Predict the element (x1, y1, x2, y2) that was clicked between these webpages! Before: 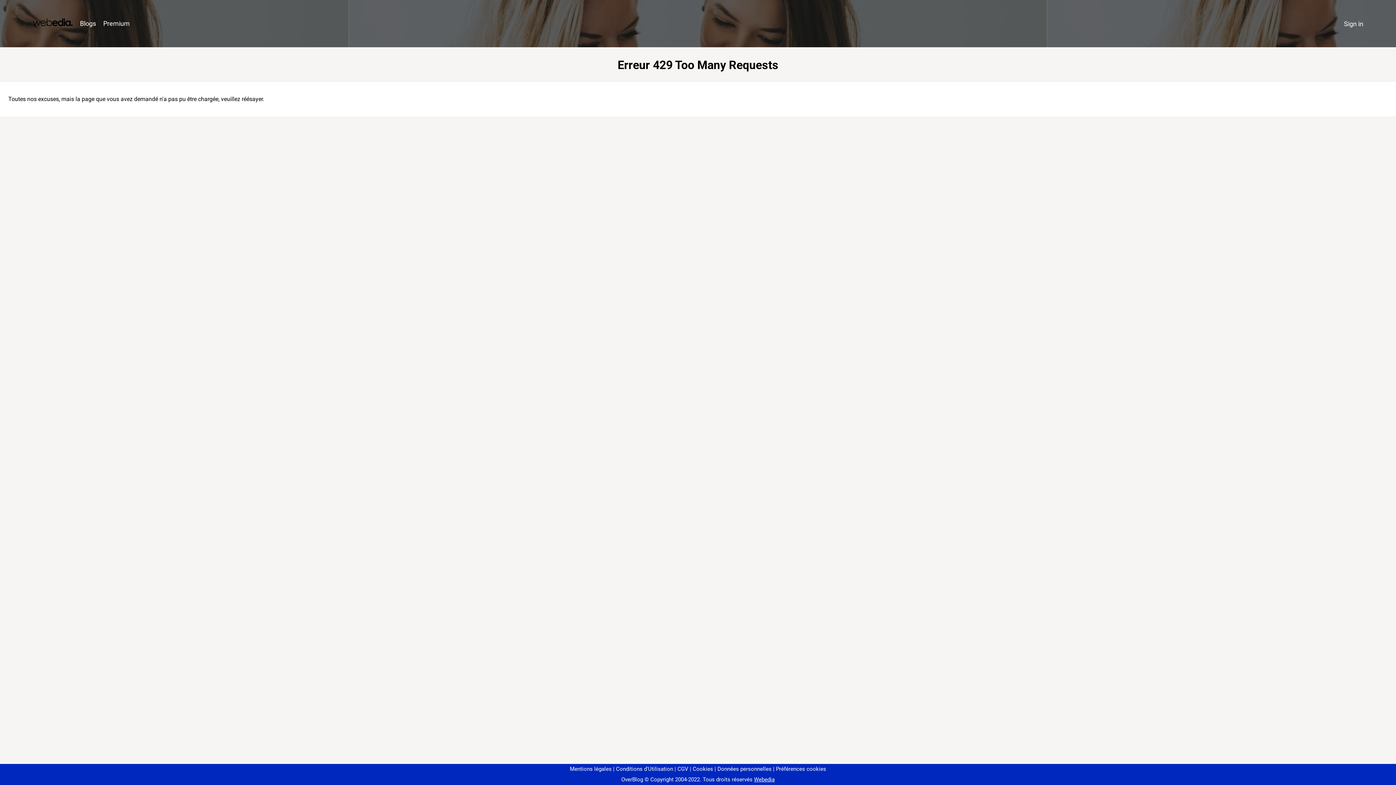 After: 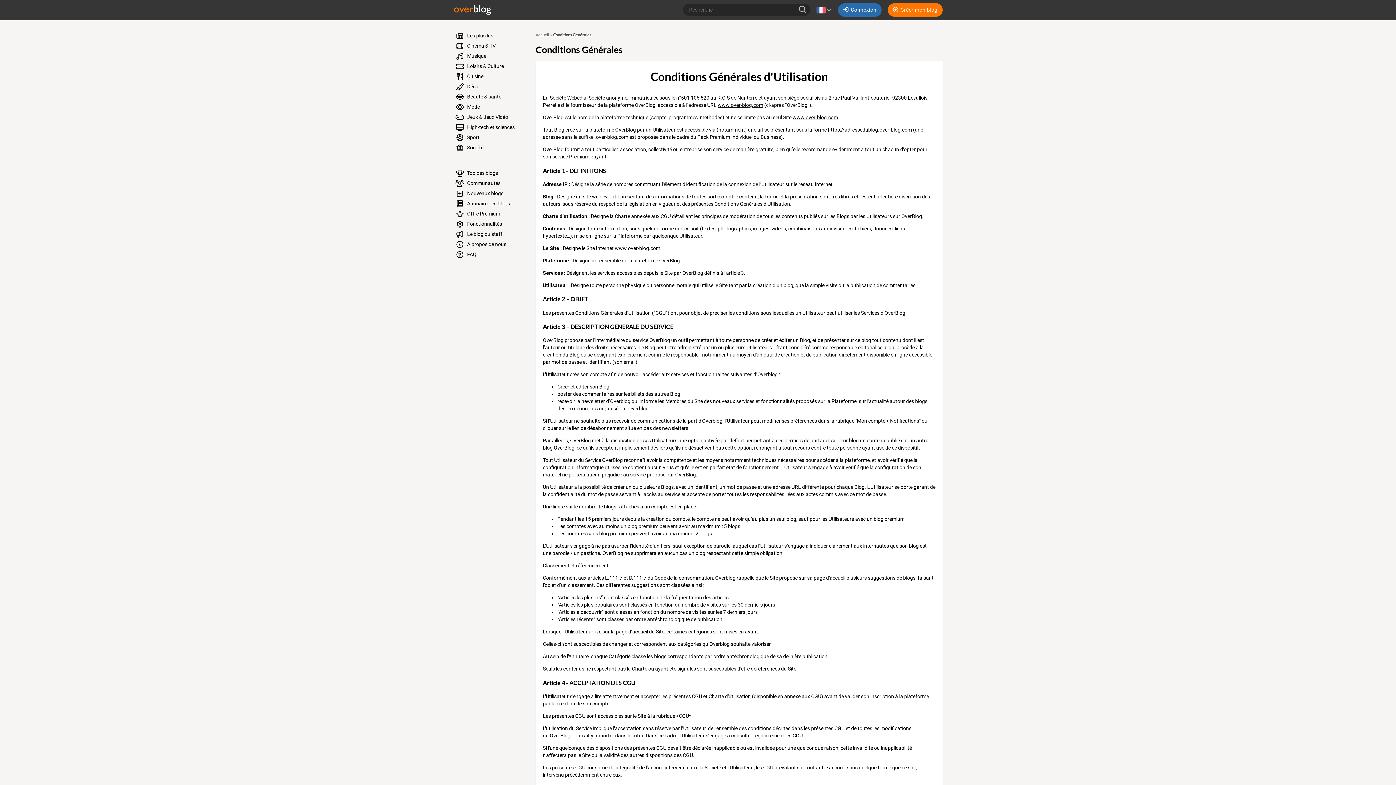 Action: label: Conditions d'Utilisation bbox: (613, 766, 673, 772)